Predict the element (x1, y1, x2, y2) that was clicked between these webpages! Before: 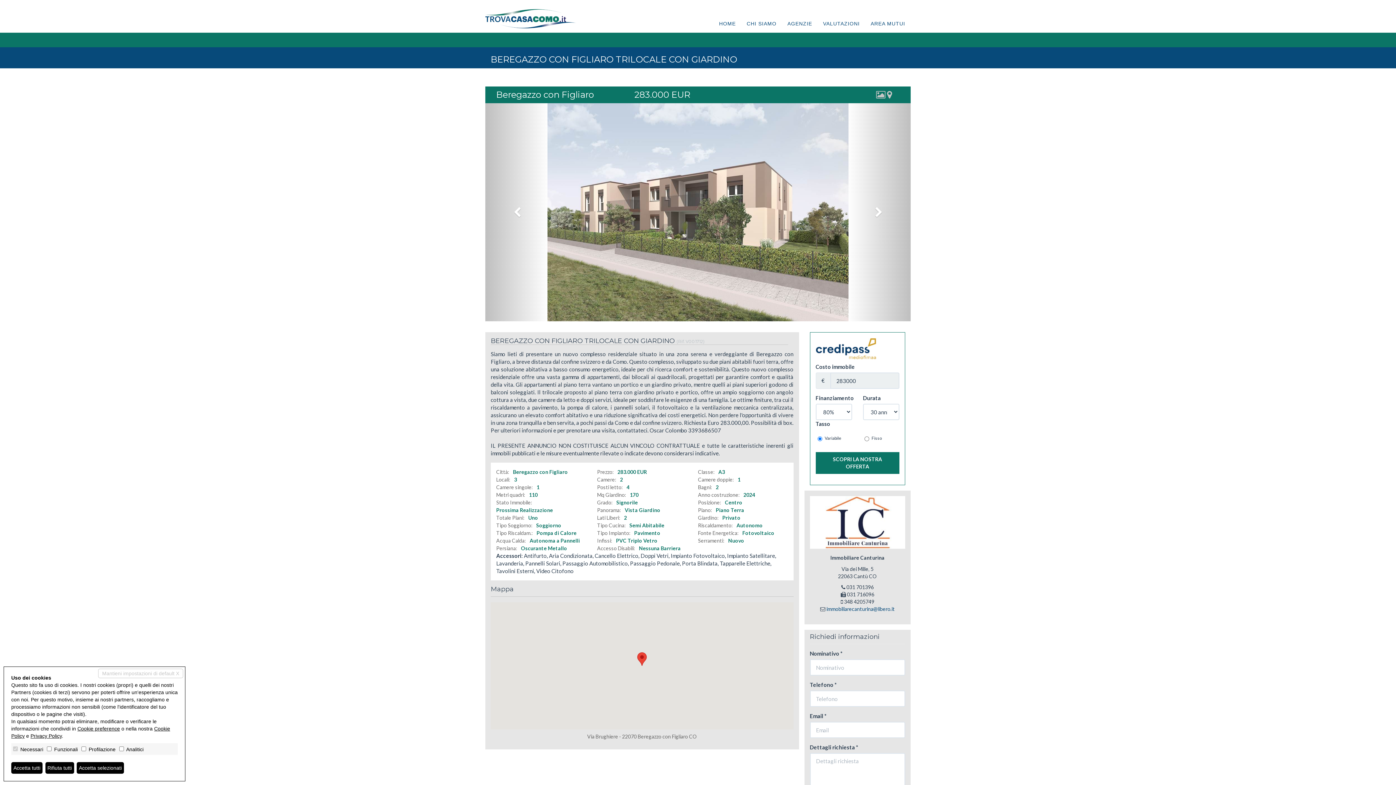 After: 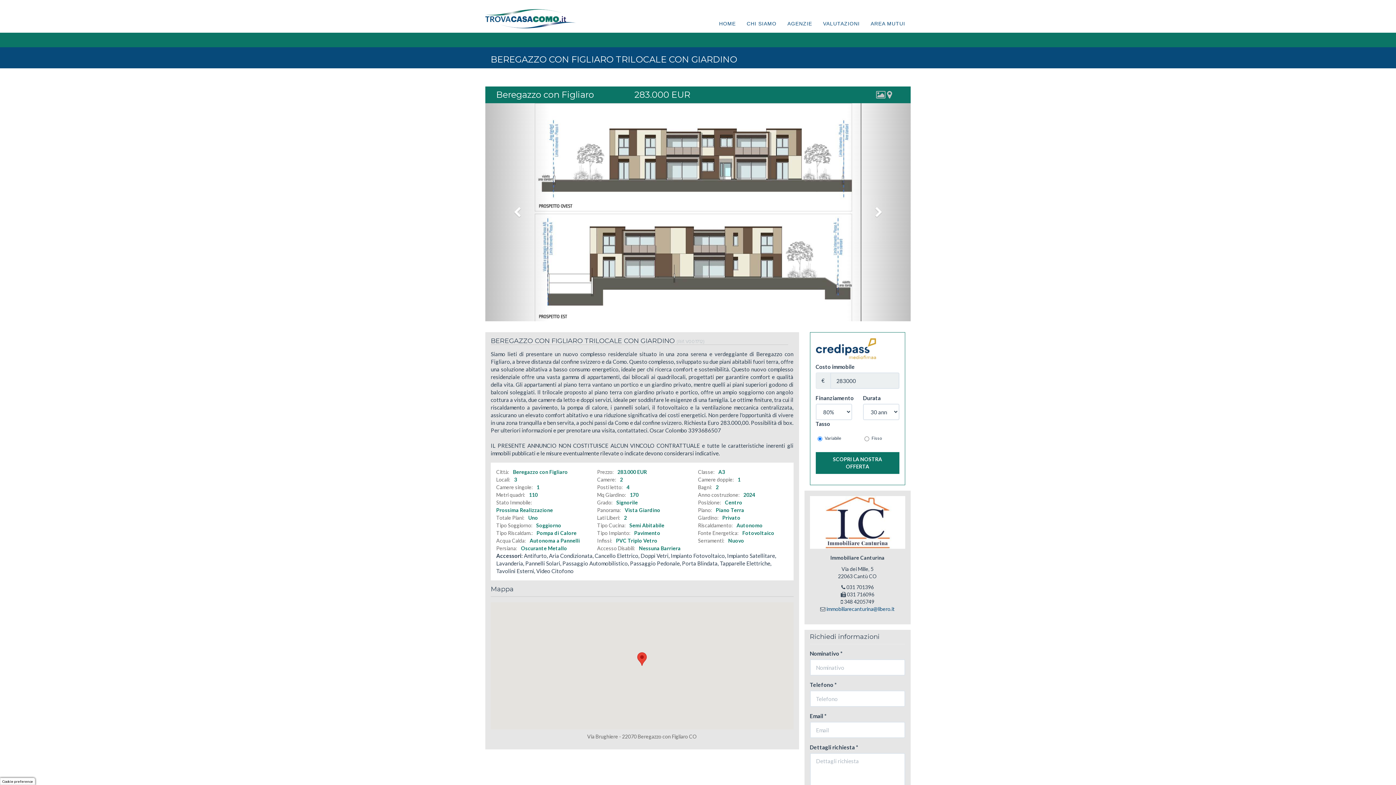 Action: bbox: (11, 762, 42, 774) label: Accetta tutti